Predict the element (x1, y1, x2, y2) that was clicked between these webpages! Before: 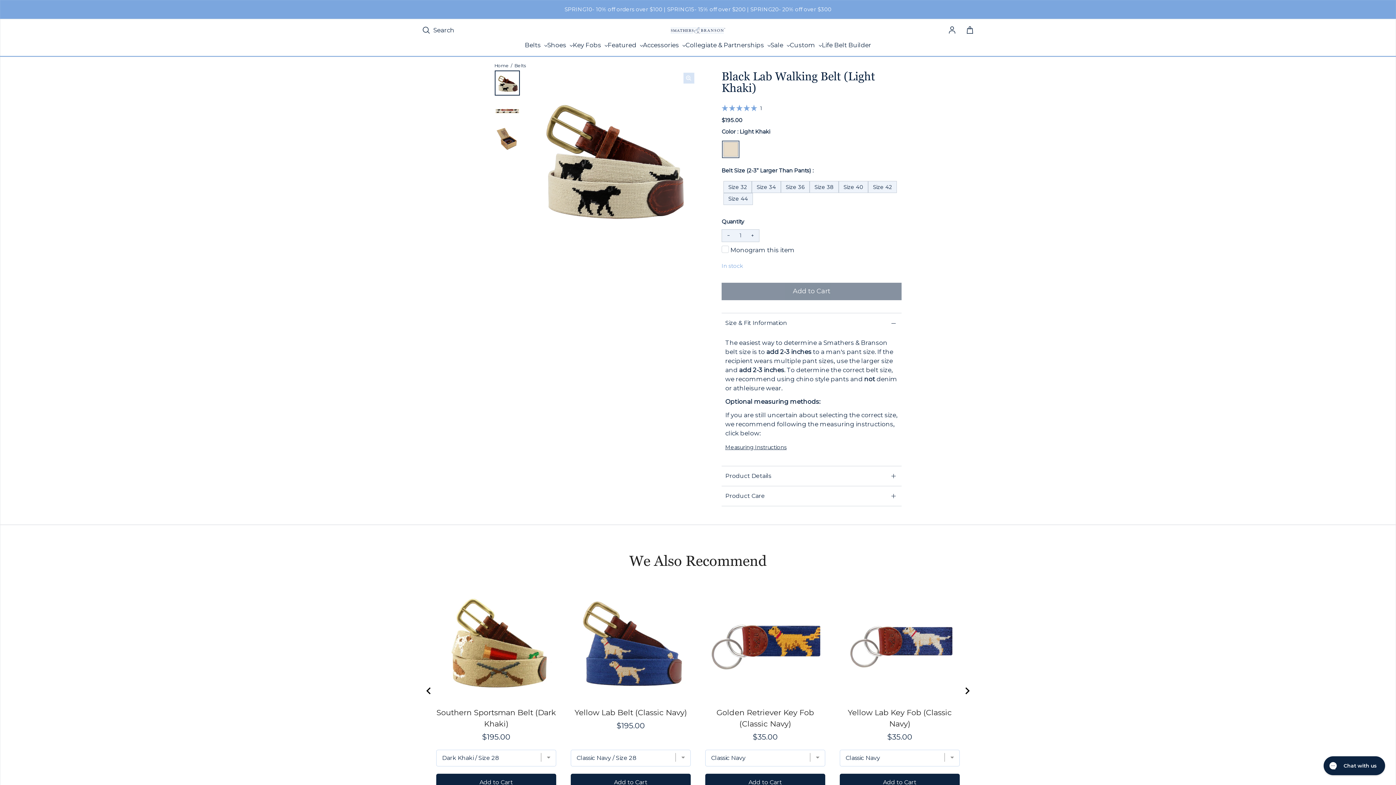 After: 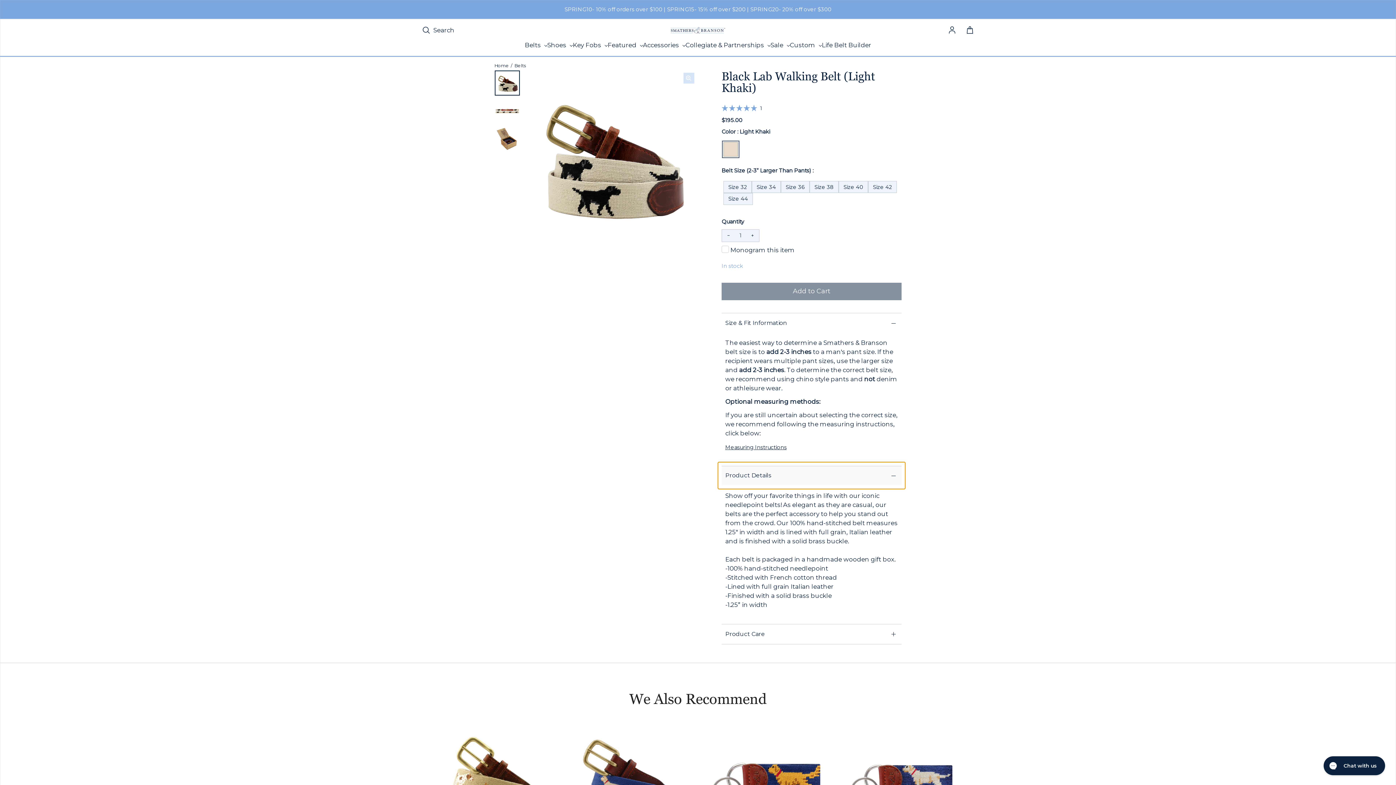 Action: label: Product Details bbox: (721, 466, 901, 486)